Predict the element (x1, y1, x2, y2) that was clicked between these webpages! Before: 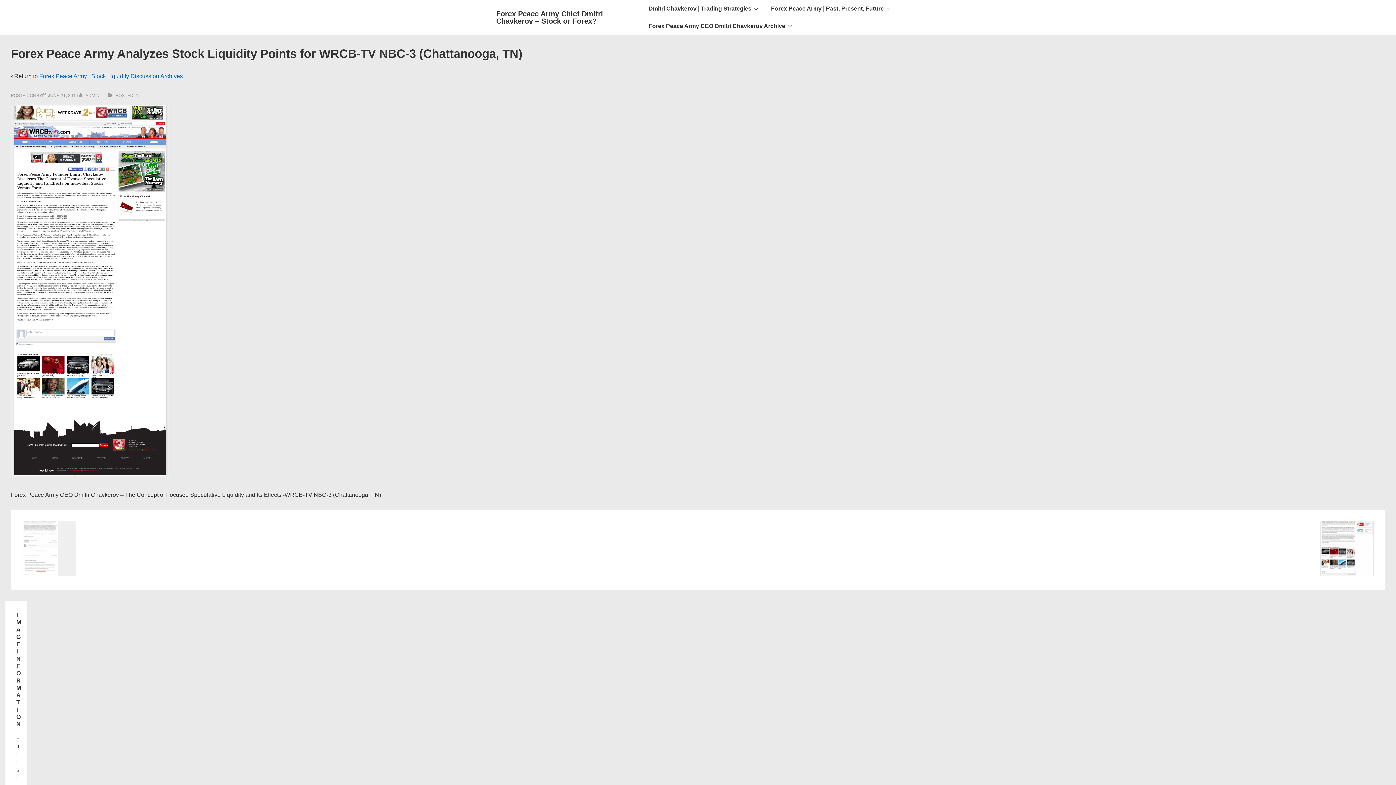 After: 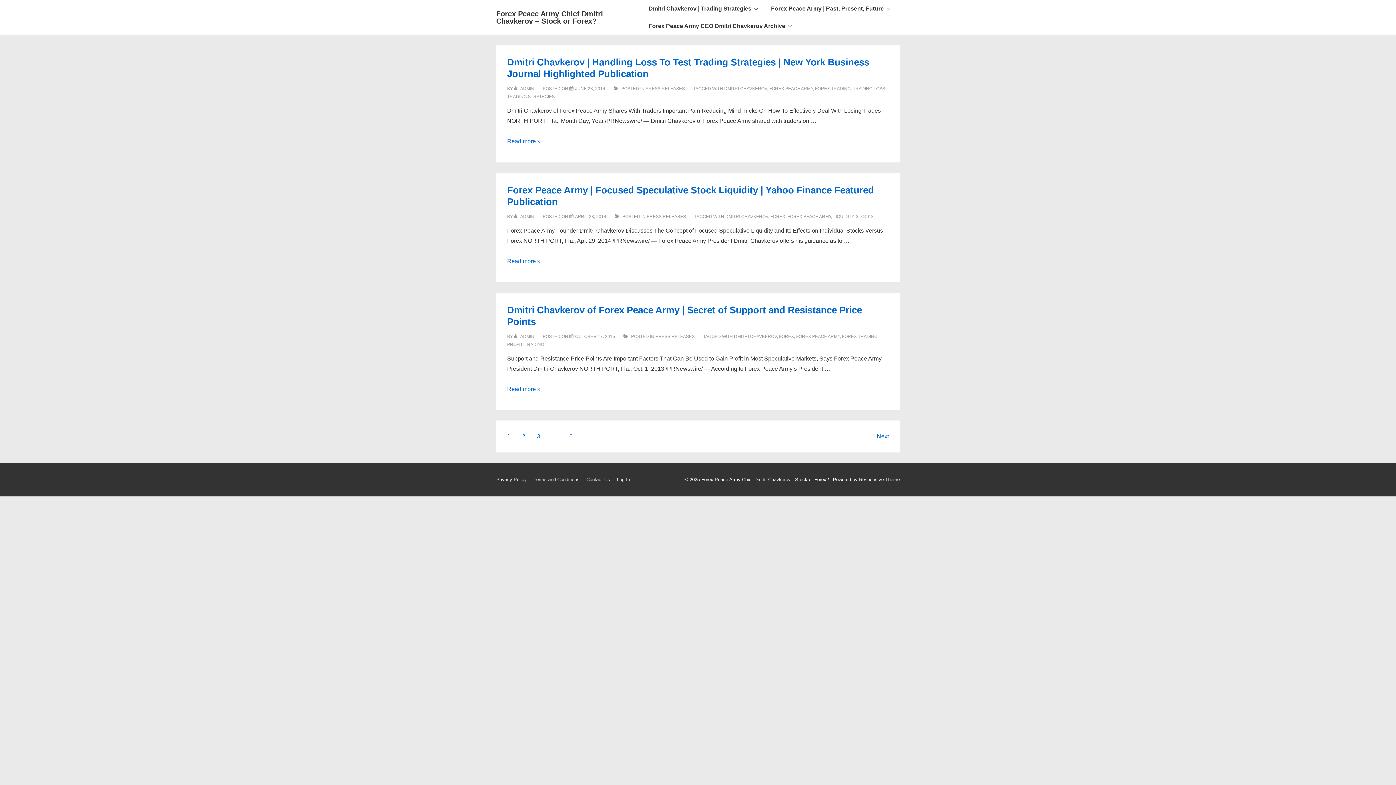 Action: bbox: (496, 9, 603, 25) label: Forex Peace Army Chief Dmitri Chavkerov – Stock or Forex?